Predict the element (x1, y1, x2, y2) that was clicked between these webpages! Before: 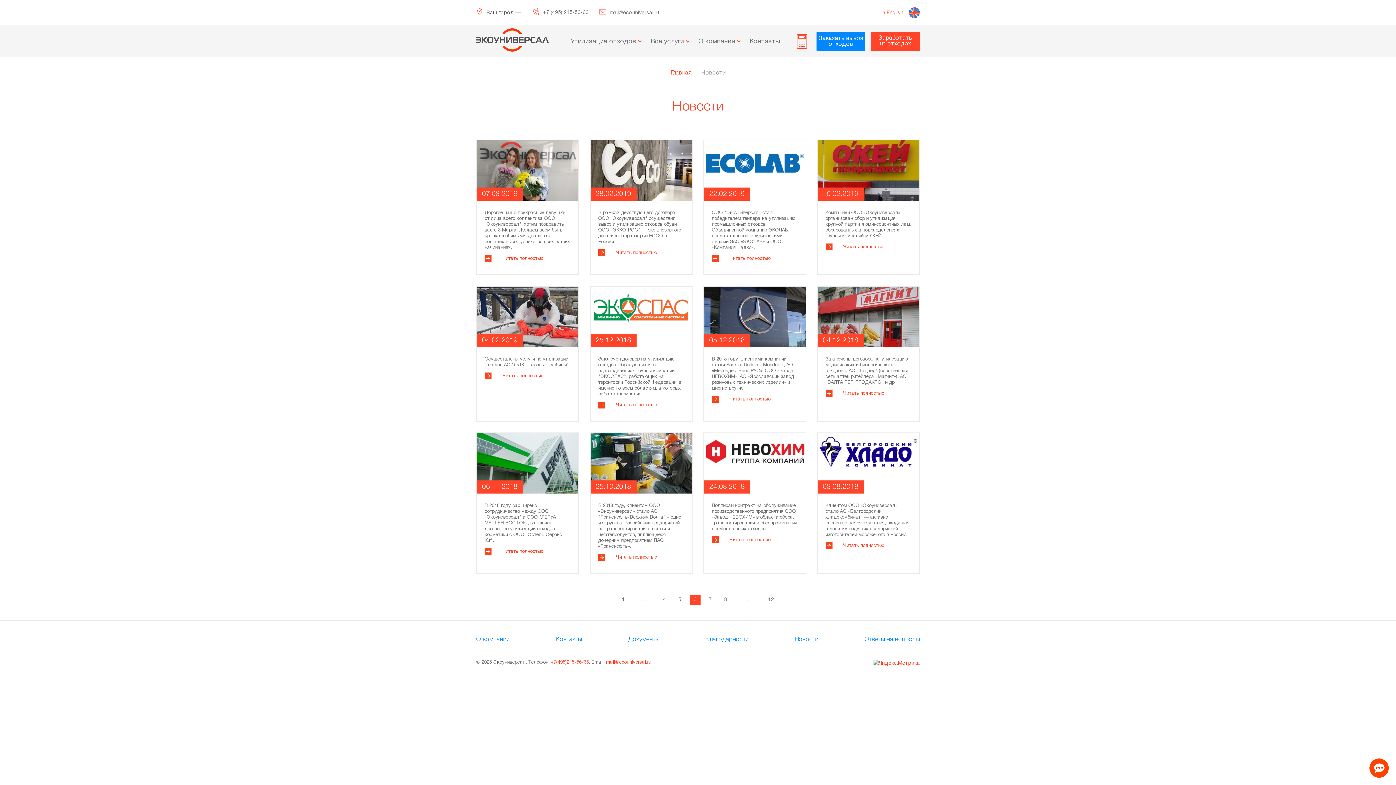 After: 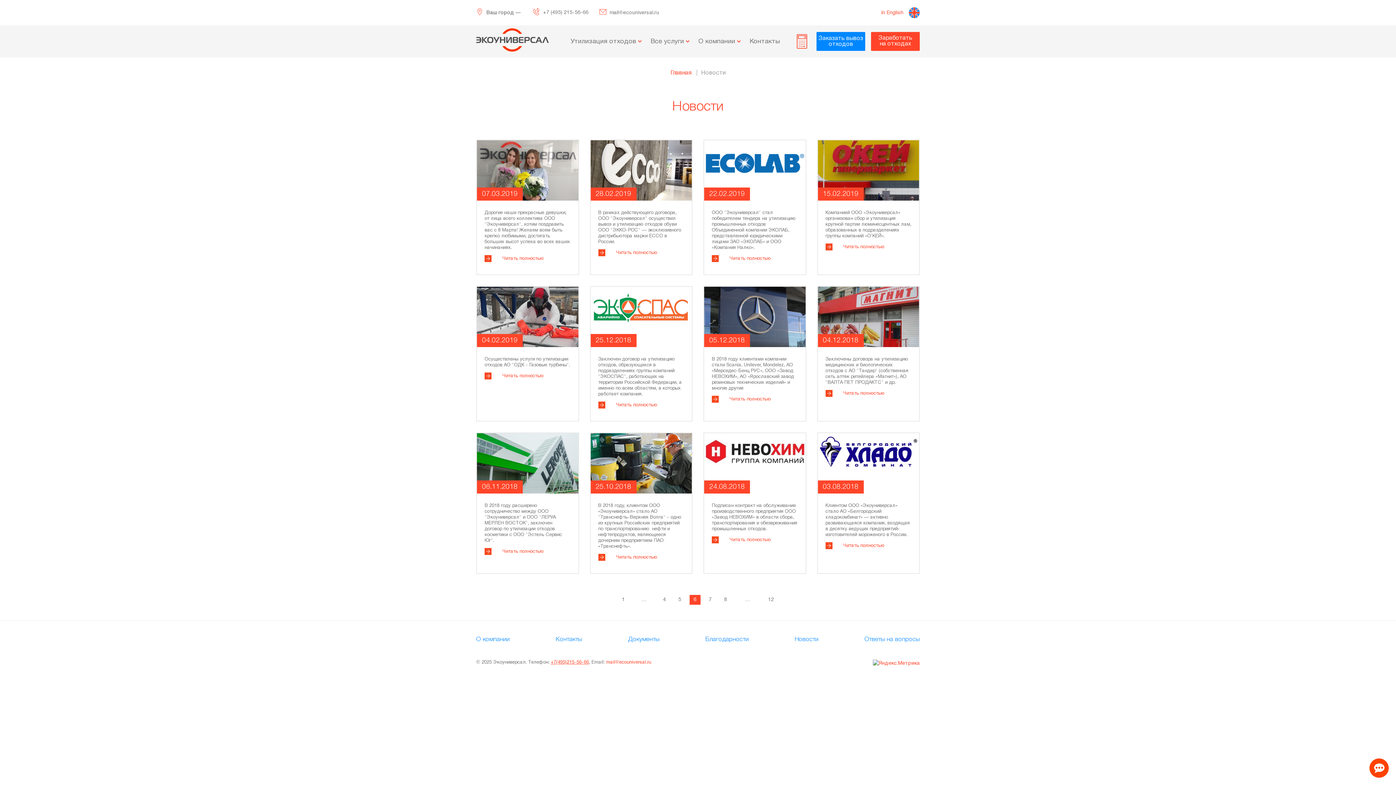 Action: label: +7(495)215-56-66 bbox: (550, 660, 589, 665)